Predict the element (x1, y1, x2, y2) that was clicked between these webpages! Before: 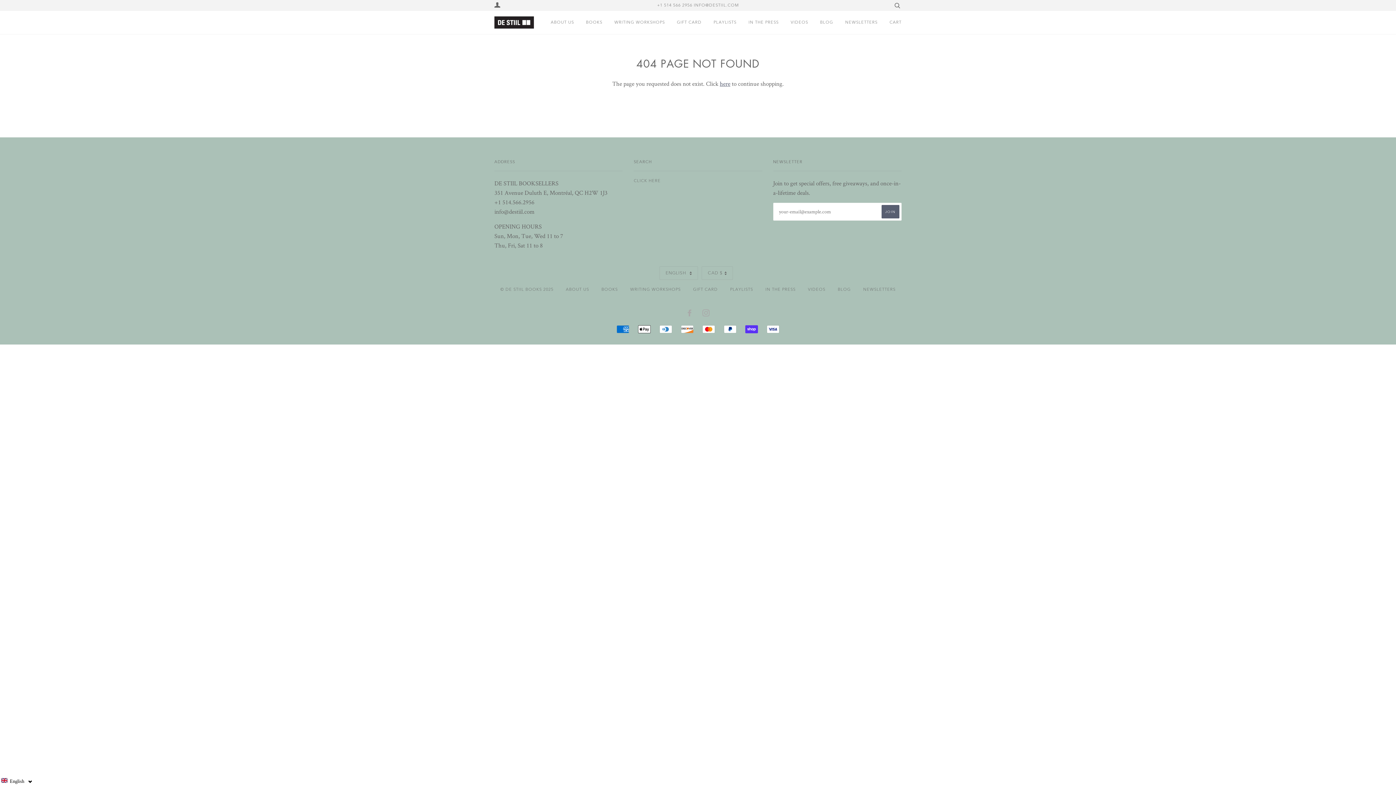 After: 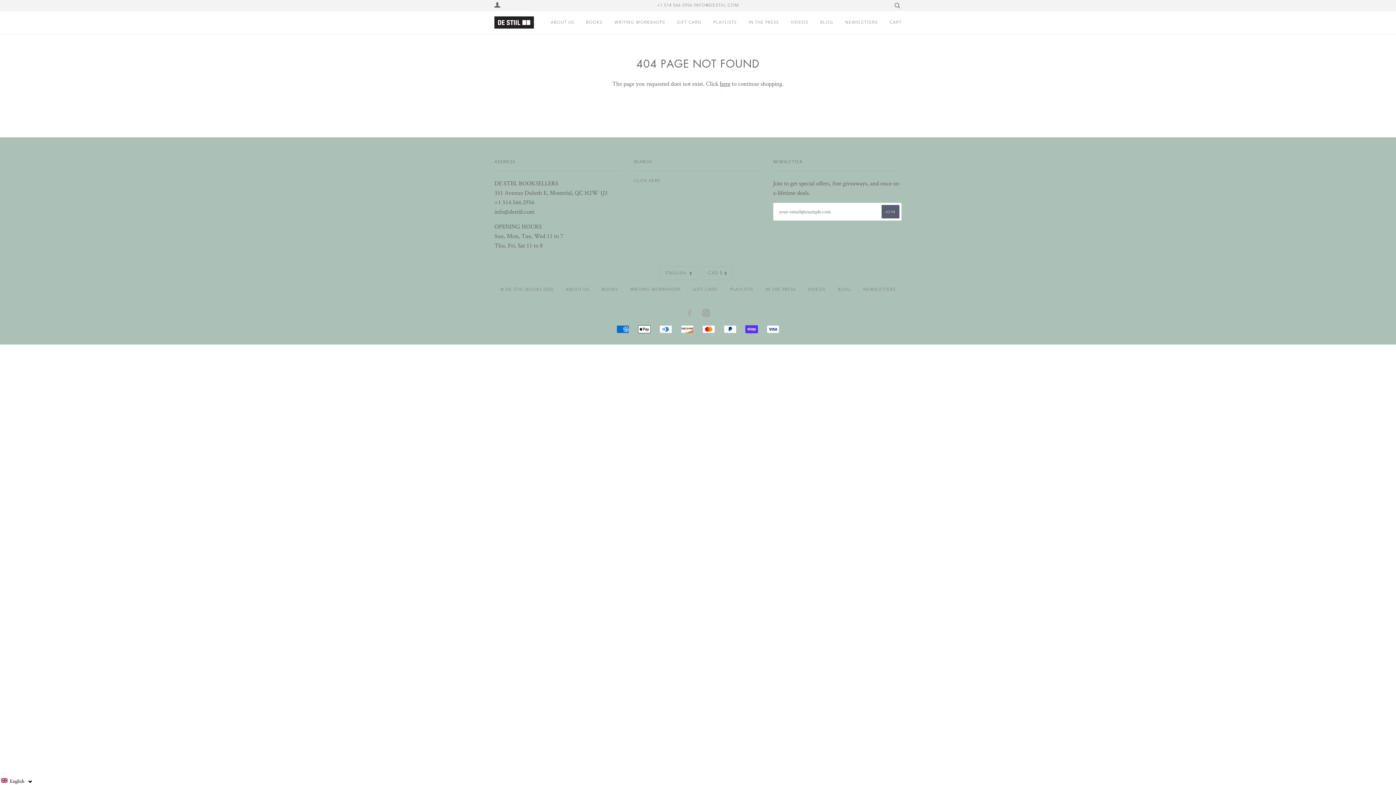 Action: label: INSTAGRAM bbox: (702, 312, 710, 317)